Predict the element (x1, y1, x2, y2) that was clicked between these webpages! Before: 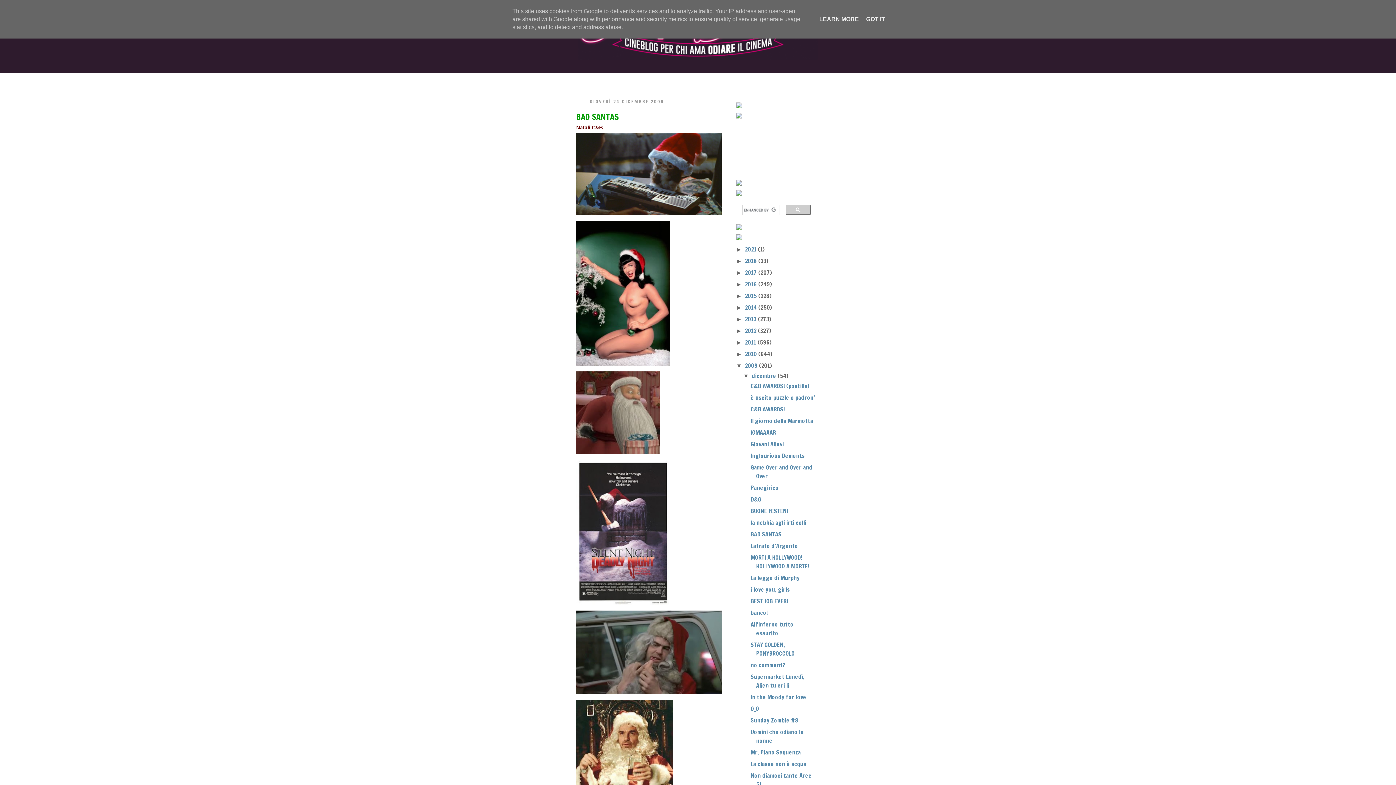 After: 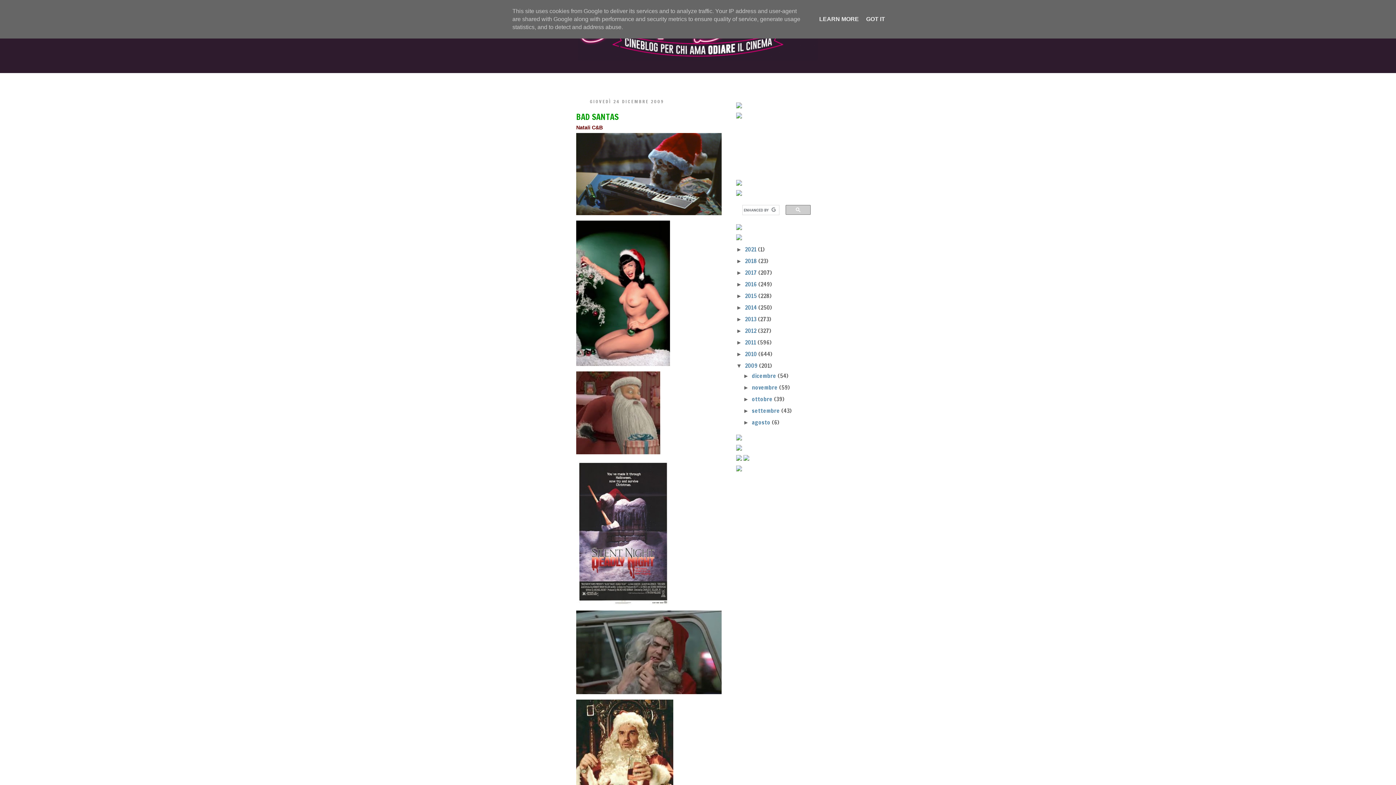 Action: bbox: (743, 373, 752, 379) label: ▼  